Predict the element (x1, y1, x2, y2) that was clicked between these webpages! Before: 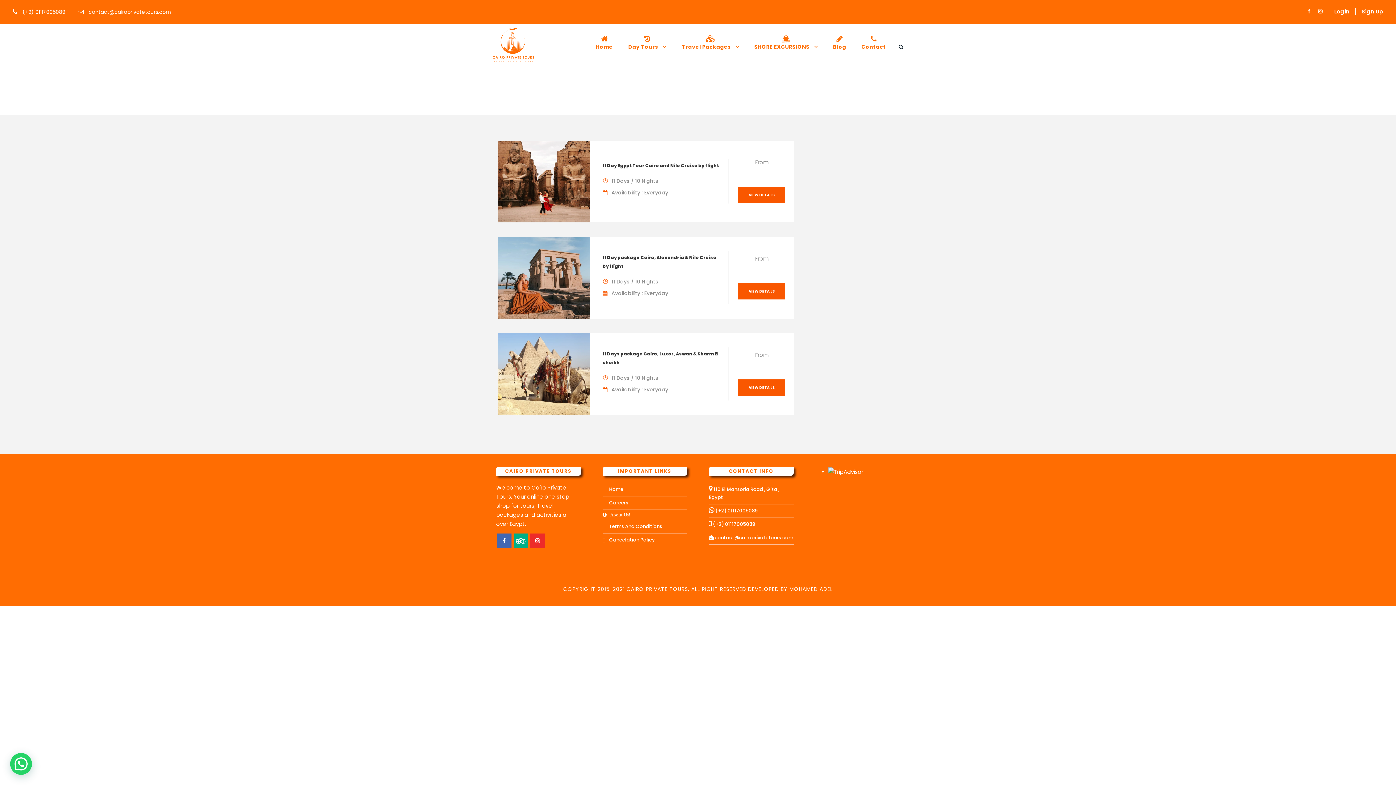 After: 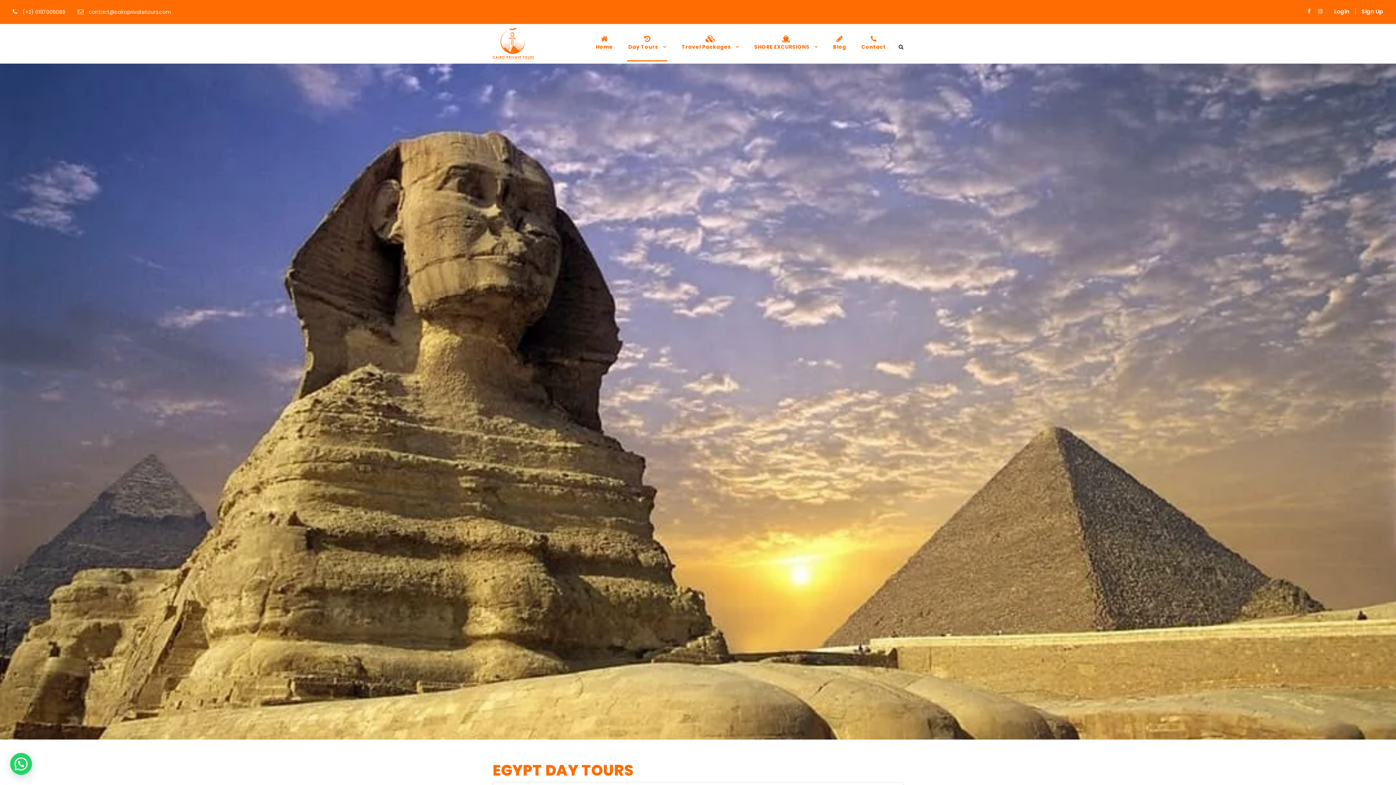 Action: bbox: (628, 44, 666, 61) label: Day Tours